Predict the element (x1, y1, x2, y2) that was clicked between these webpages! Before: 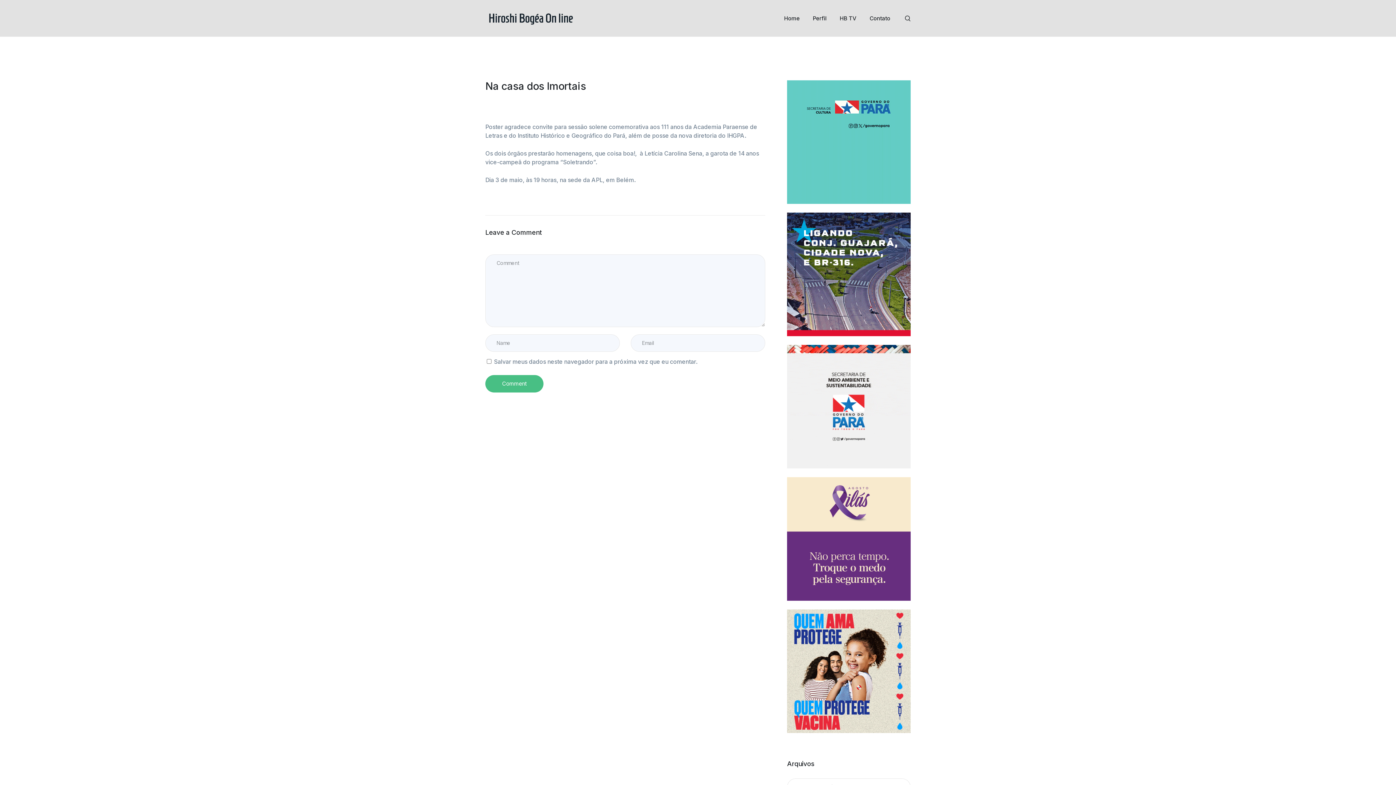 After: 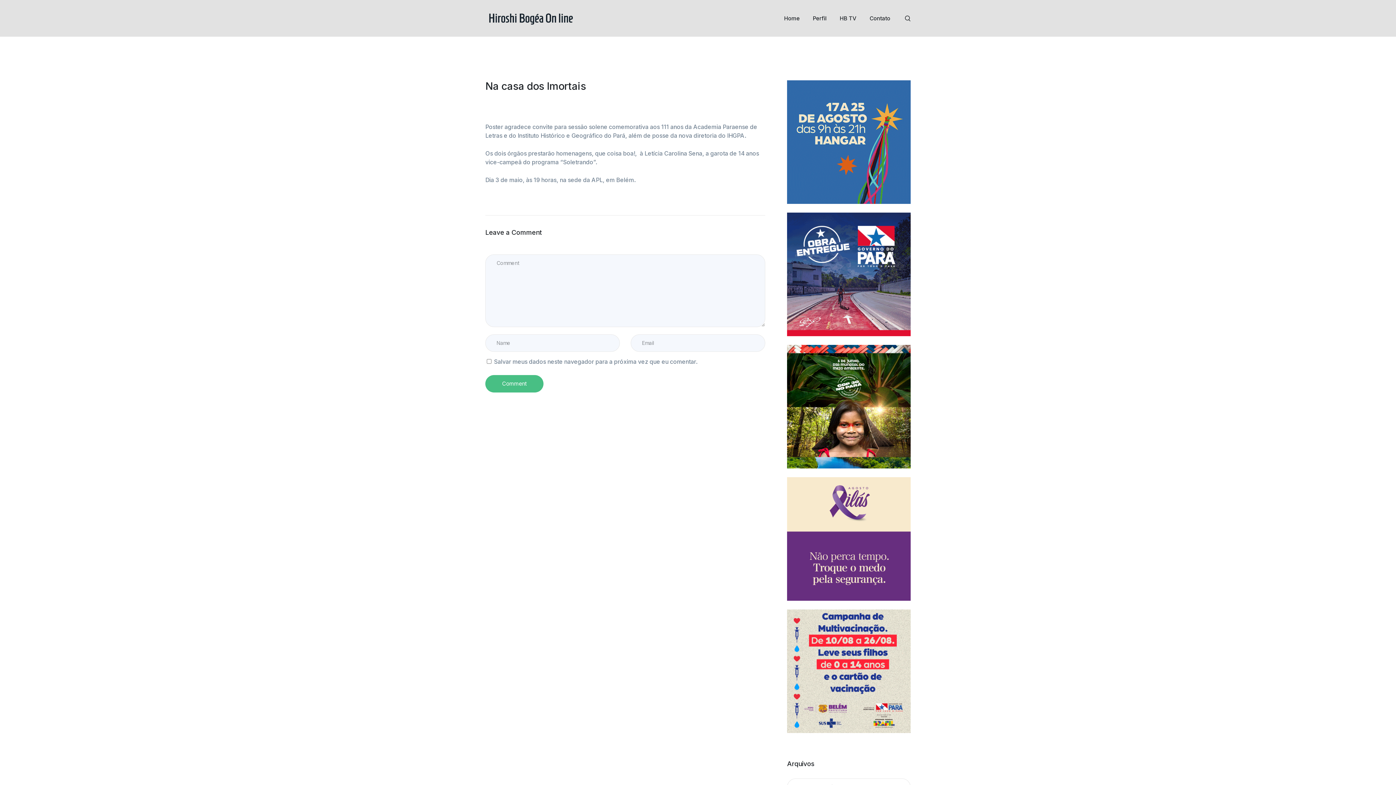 Action: bbox: (787, 80, 910, 204)